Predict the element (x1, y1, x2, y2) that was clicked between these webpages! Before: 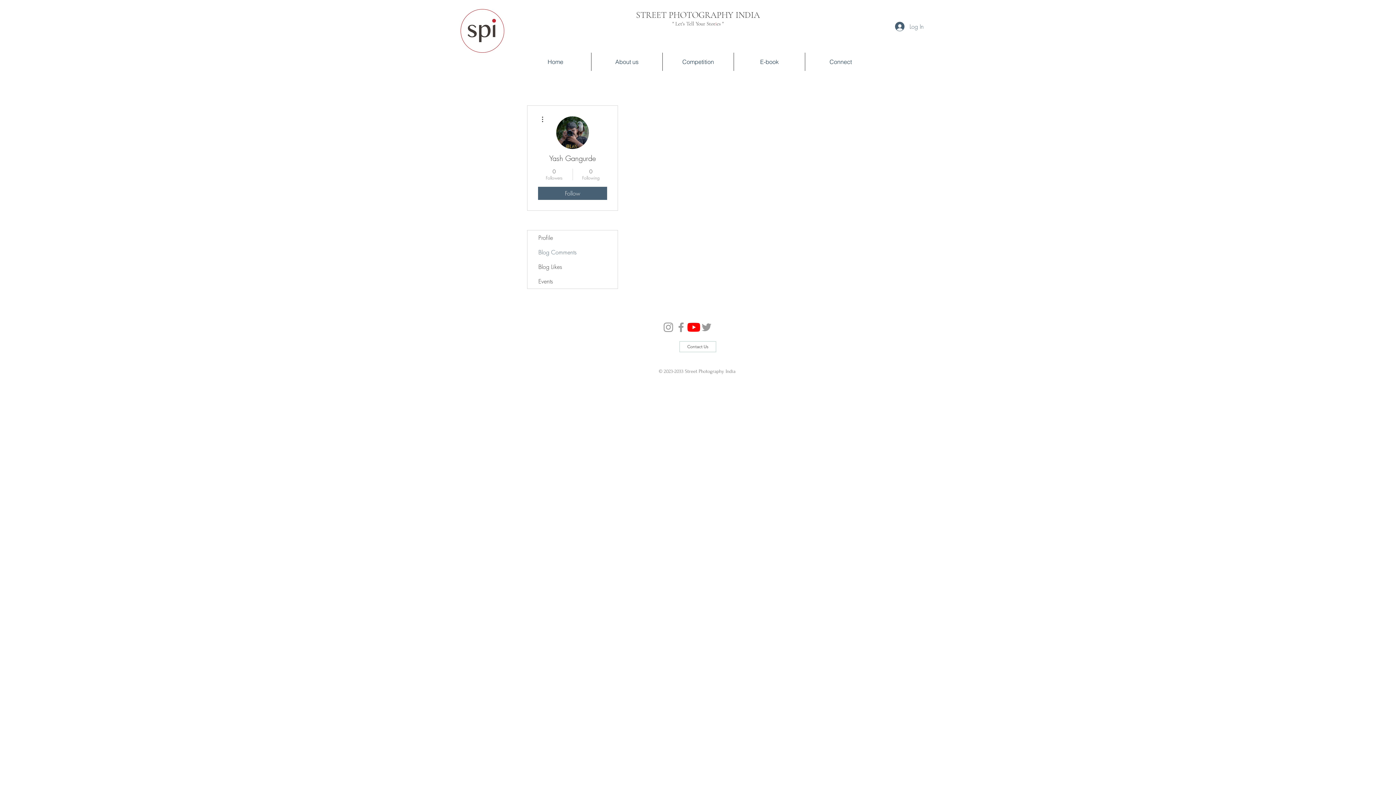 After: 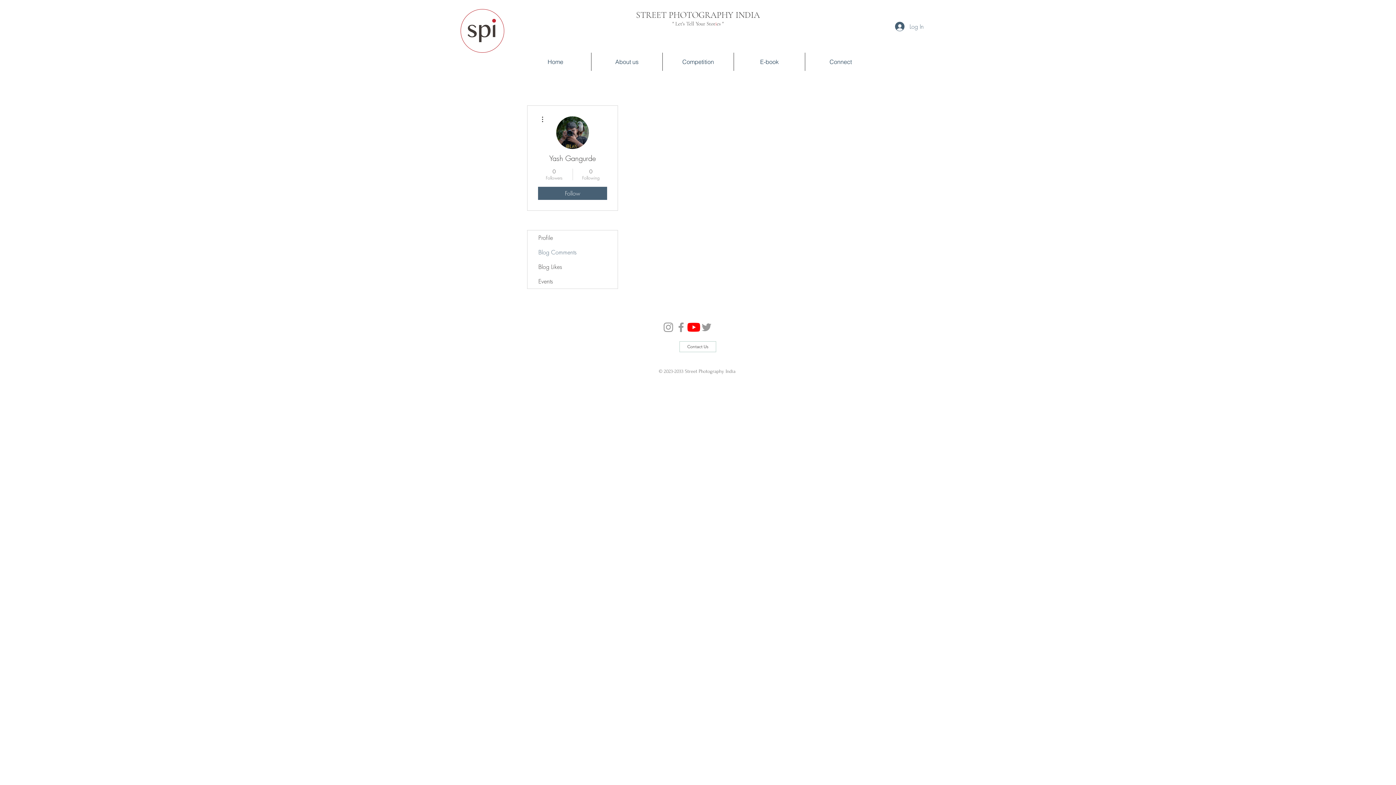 Action: label: Grey Facebook Icon bbox: (674, 321, 687, 333)